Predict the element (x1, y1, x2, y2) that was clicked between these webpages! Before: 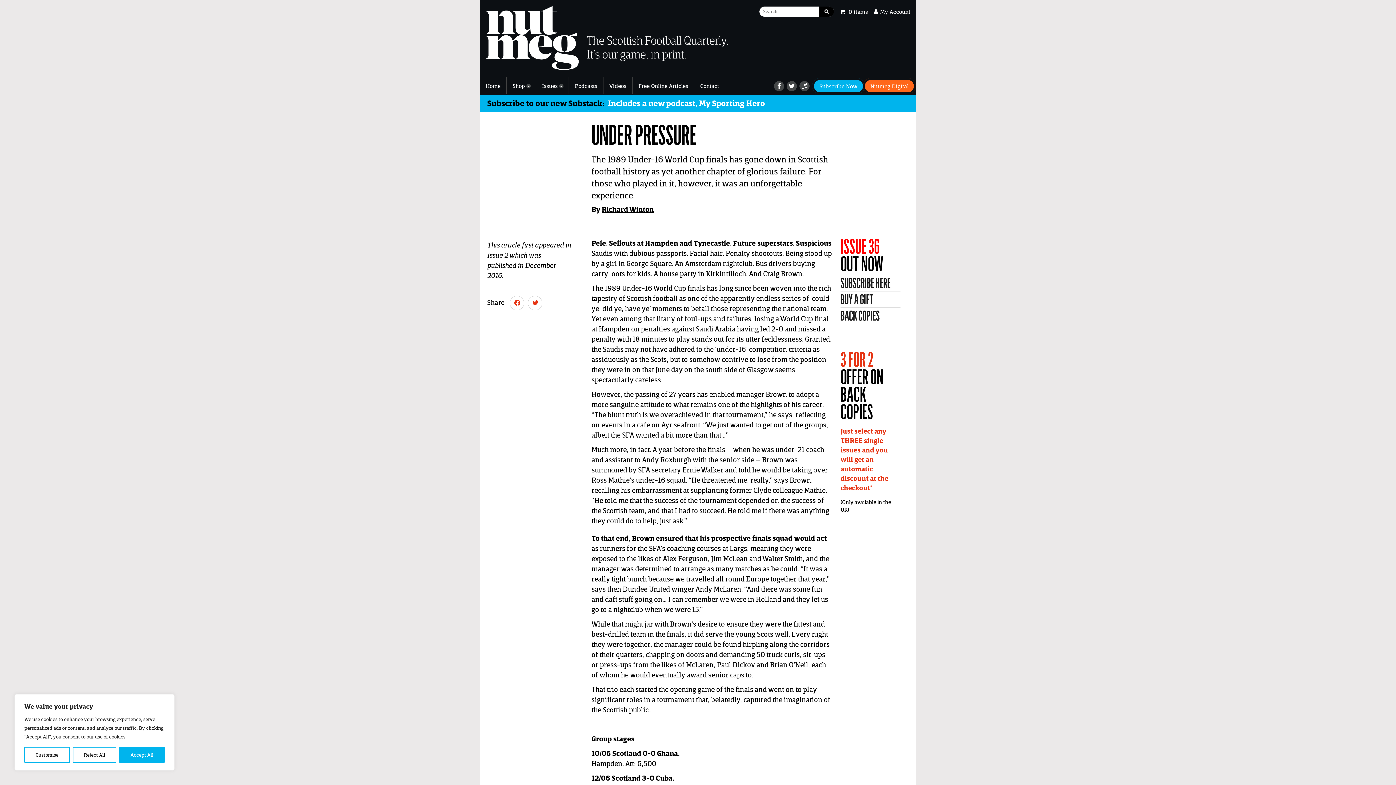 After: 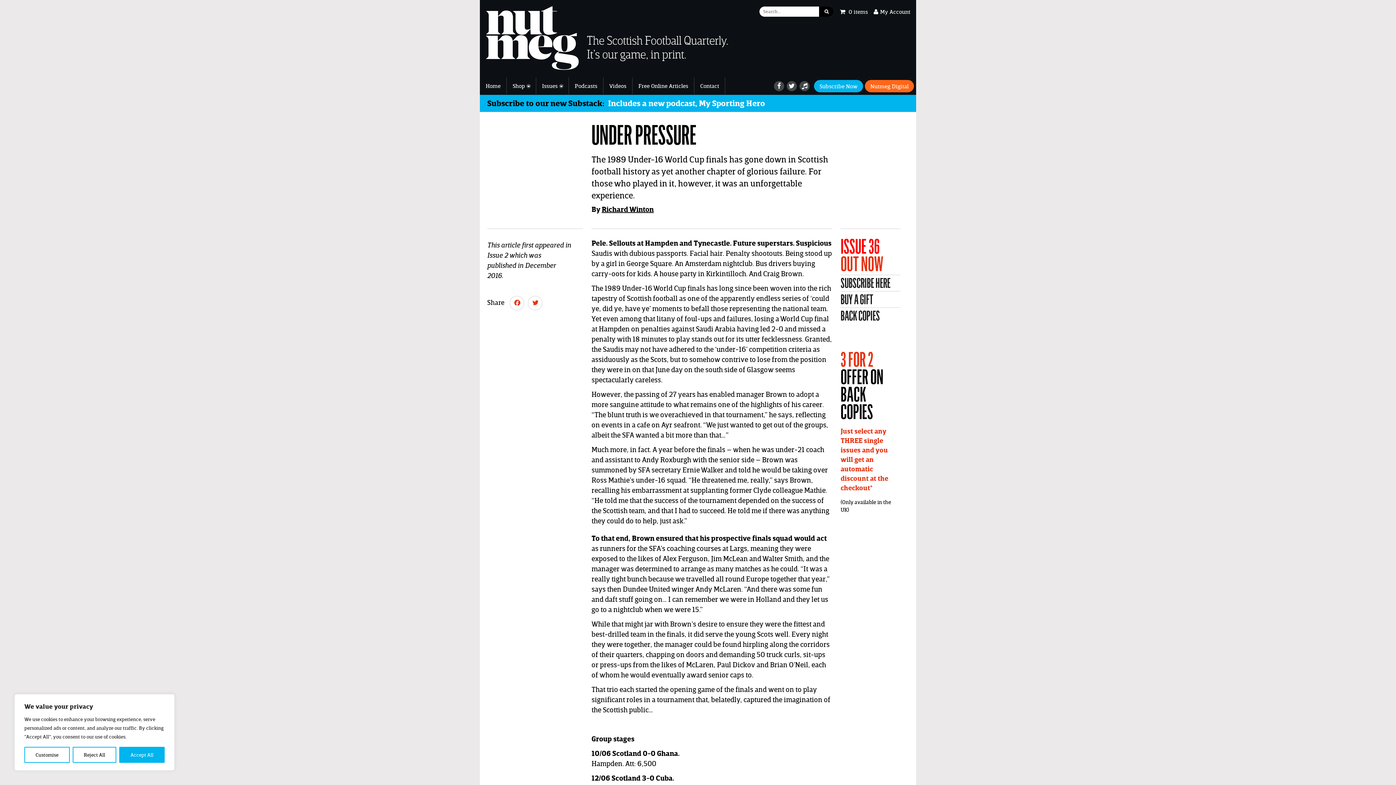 Action: label: ISSUE 36
OUT NOW bbox: (840, 233, 883, 276)